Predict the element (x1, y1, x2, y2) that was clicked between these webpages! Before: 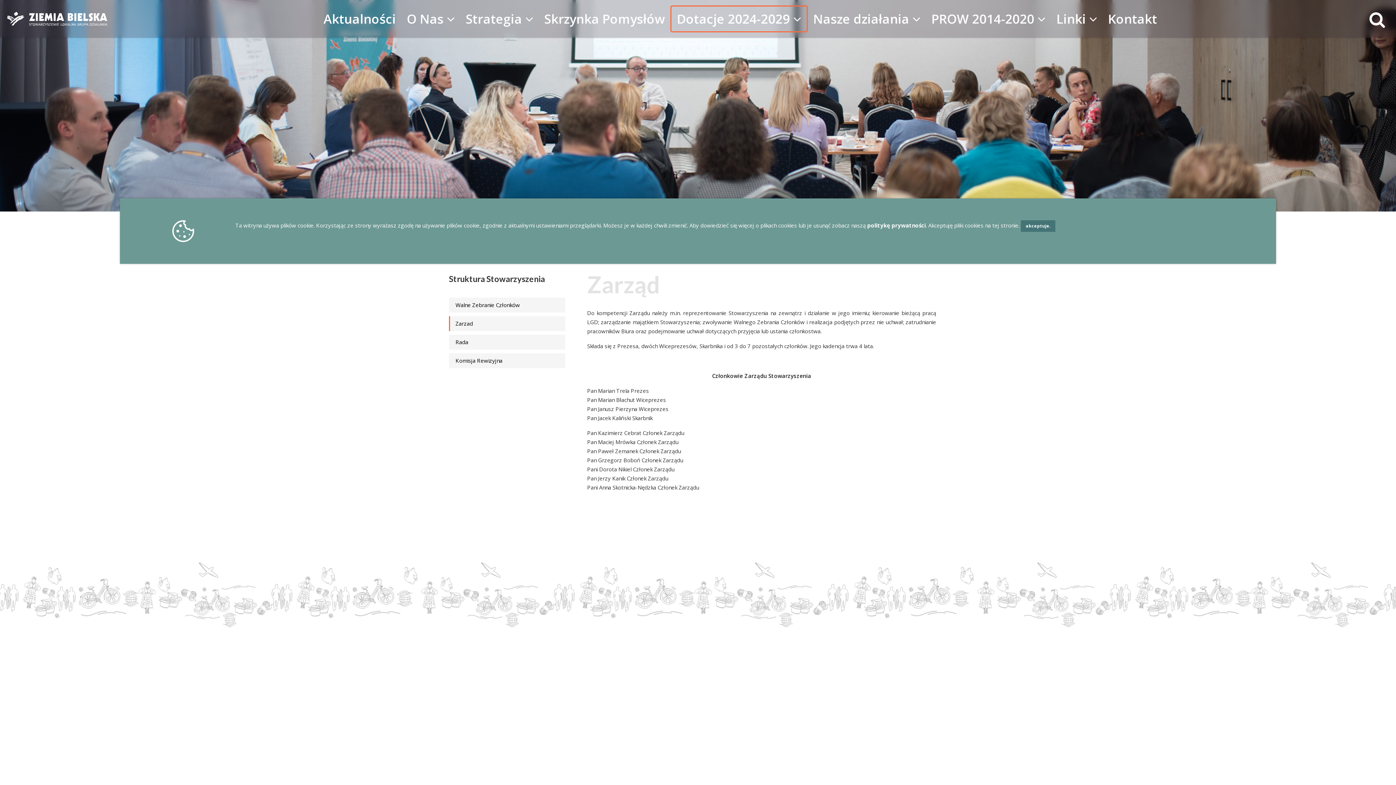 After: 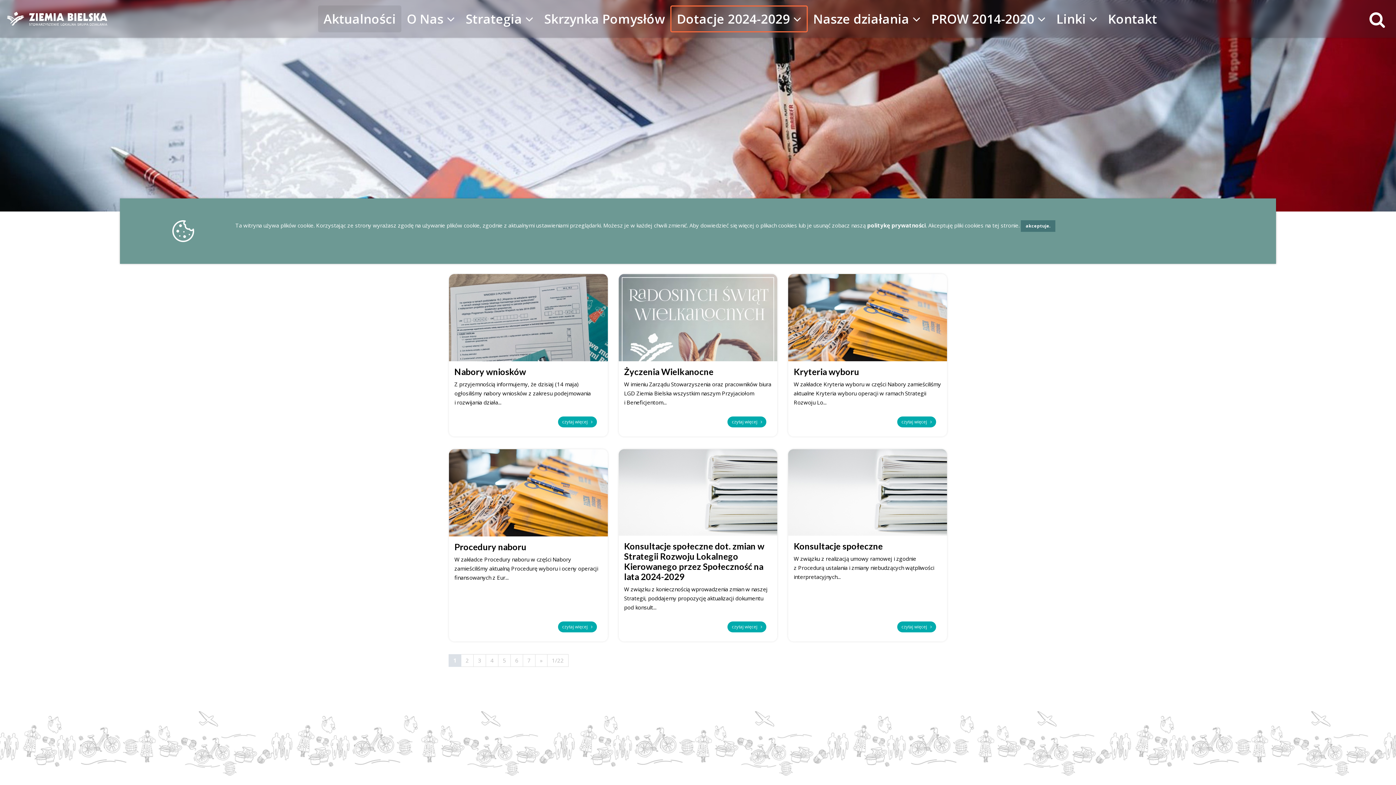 Action: bbox: (318, 5, 401, 32) label: Aktualności